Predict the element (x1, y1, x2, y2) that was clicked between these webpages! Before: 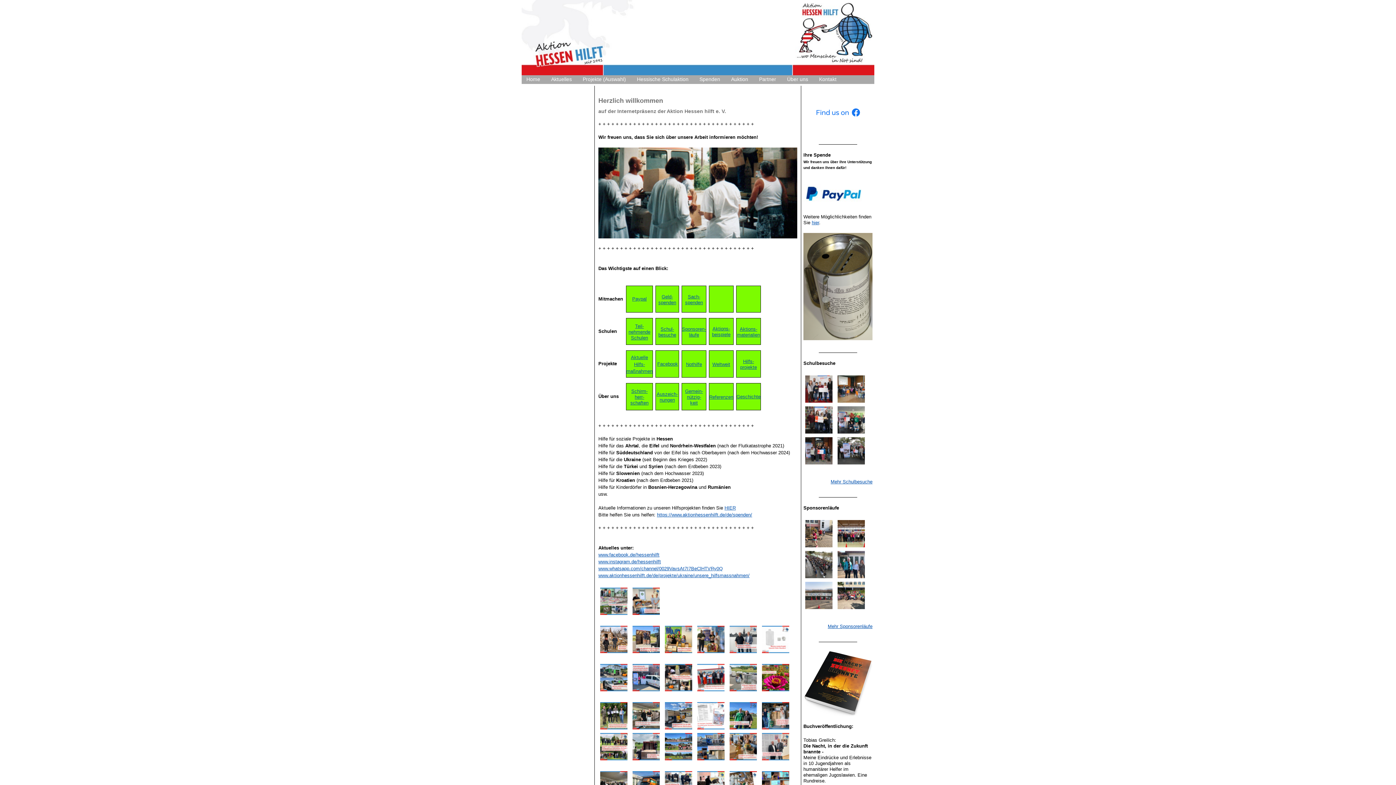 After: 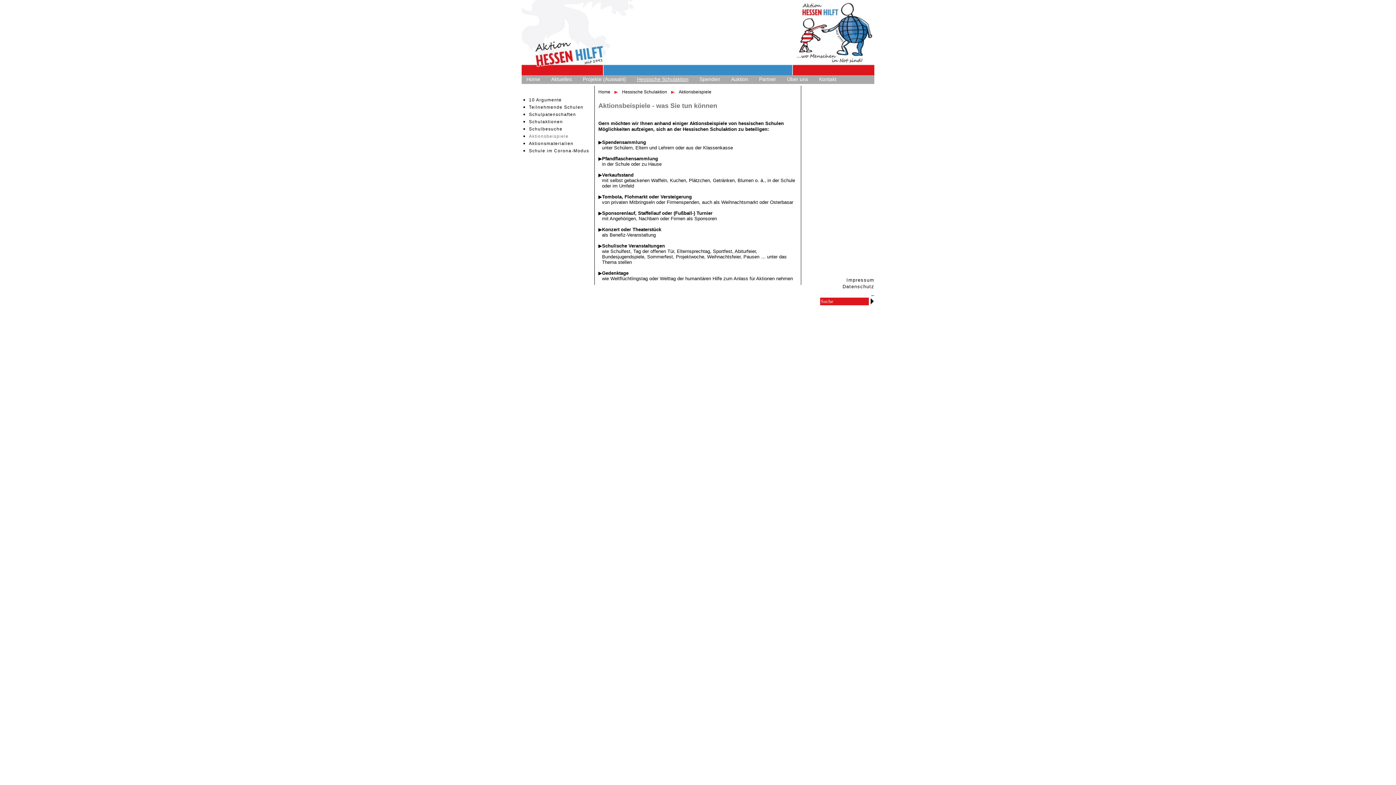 Action: bbox: (712, 326, 730, 337) label: Aktions-
beispiele